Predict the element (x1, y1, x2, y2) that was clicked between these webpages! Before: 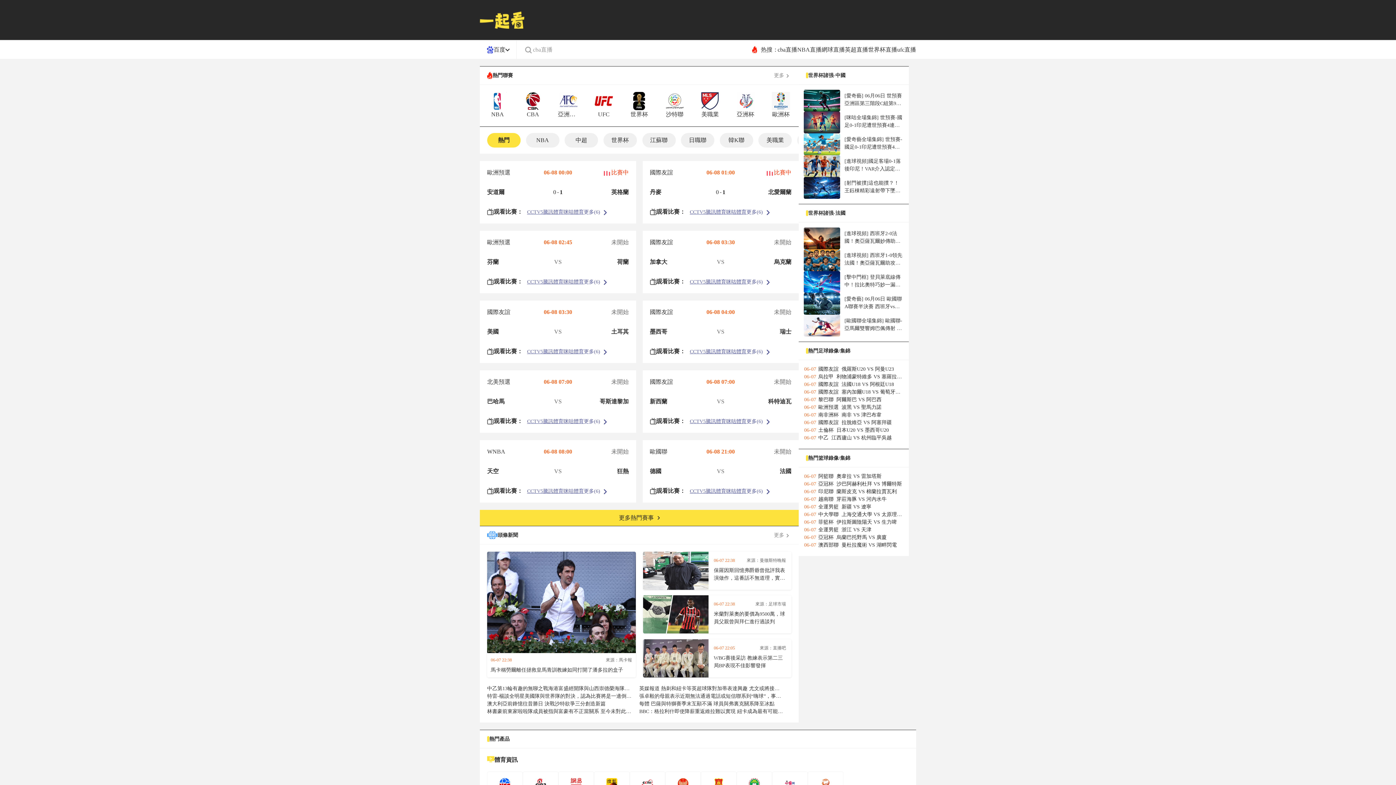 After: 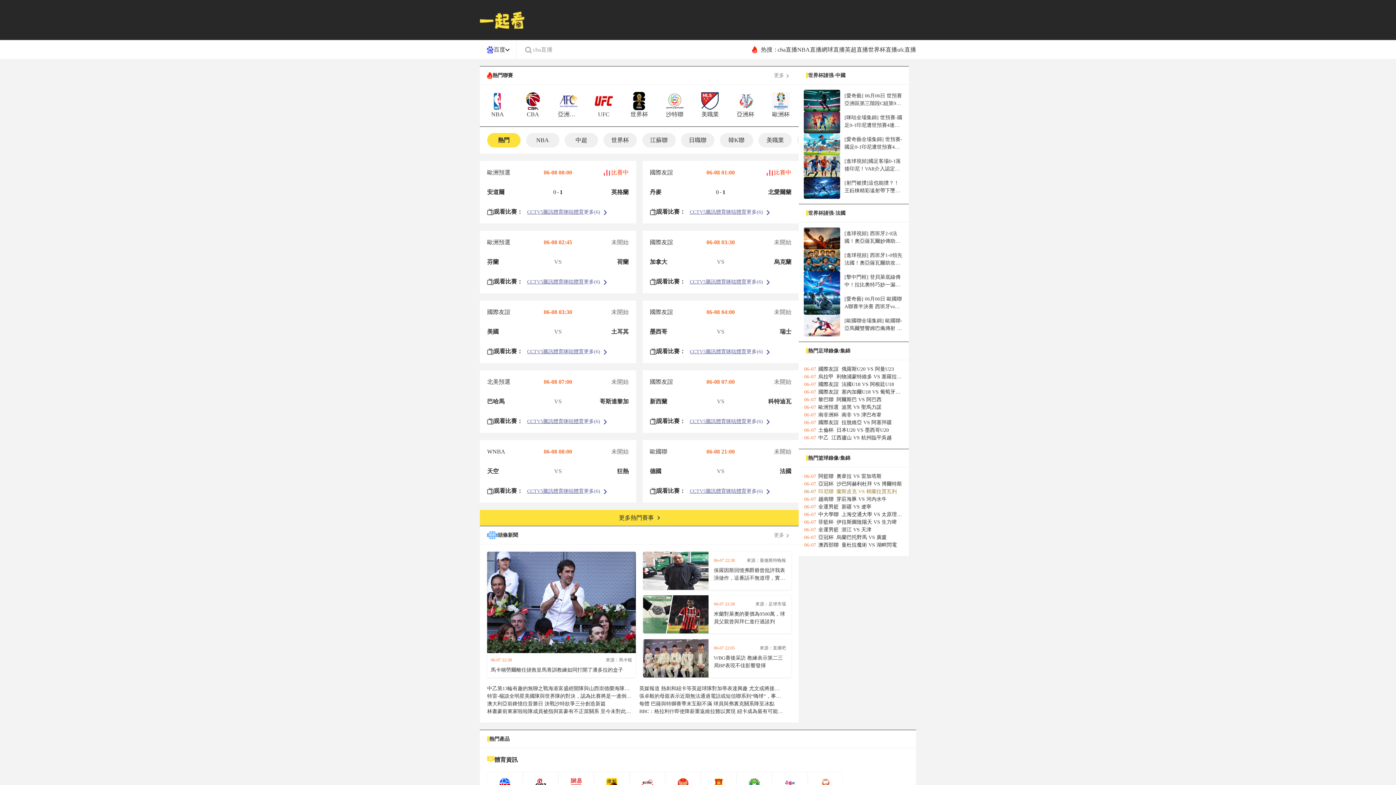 Action: label: 06-07印尼聯蘭斯皮克 VS 棉蘭拉賈瓦利 bbox: (804, 488, 903, 495)